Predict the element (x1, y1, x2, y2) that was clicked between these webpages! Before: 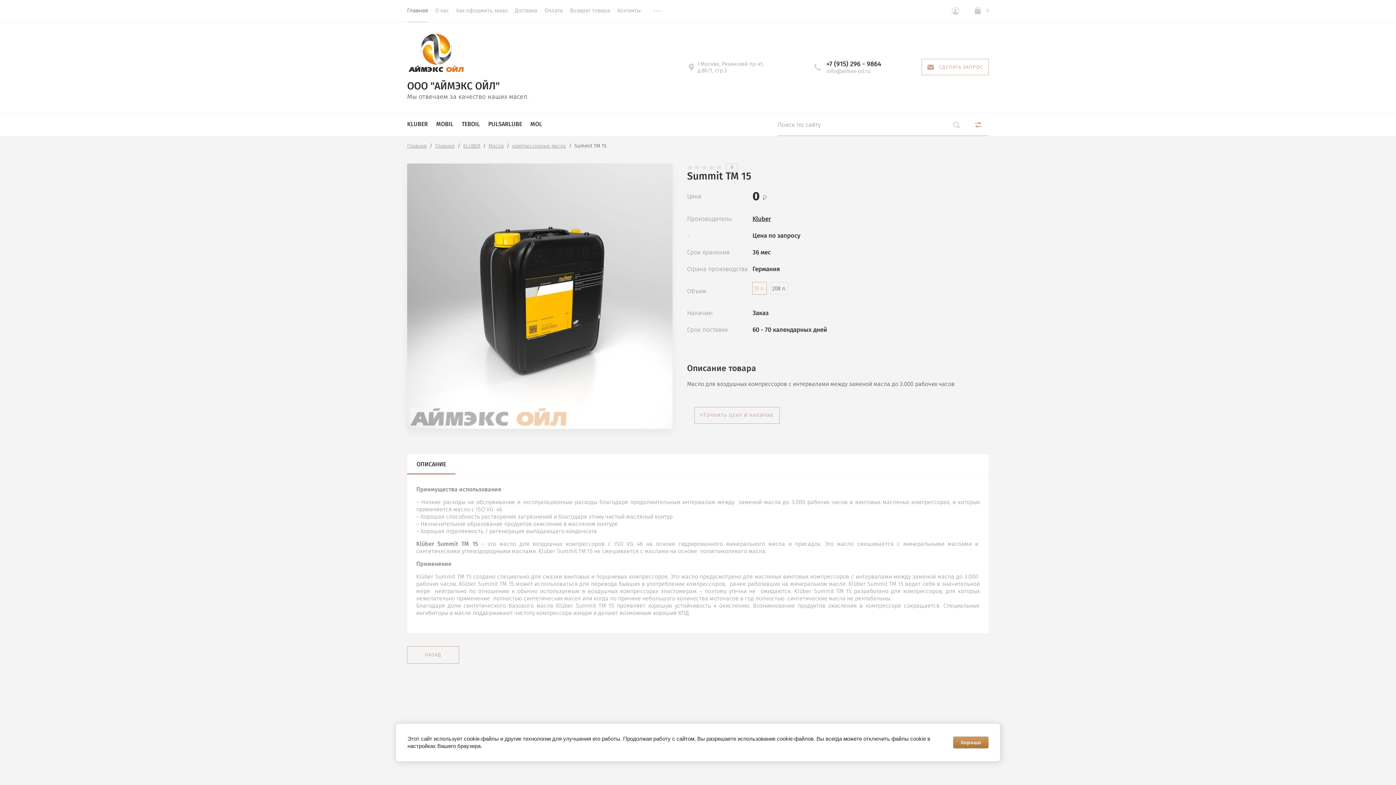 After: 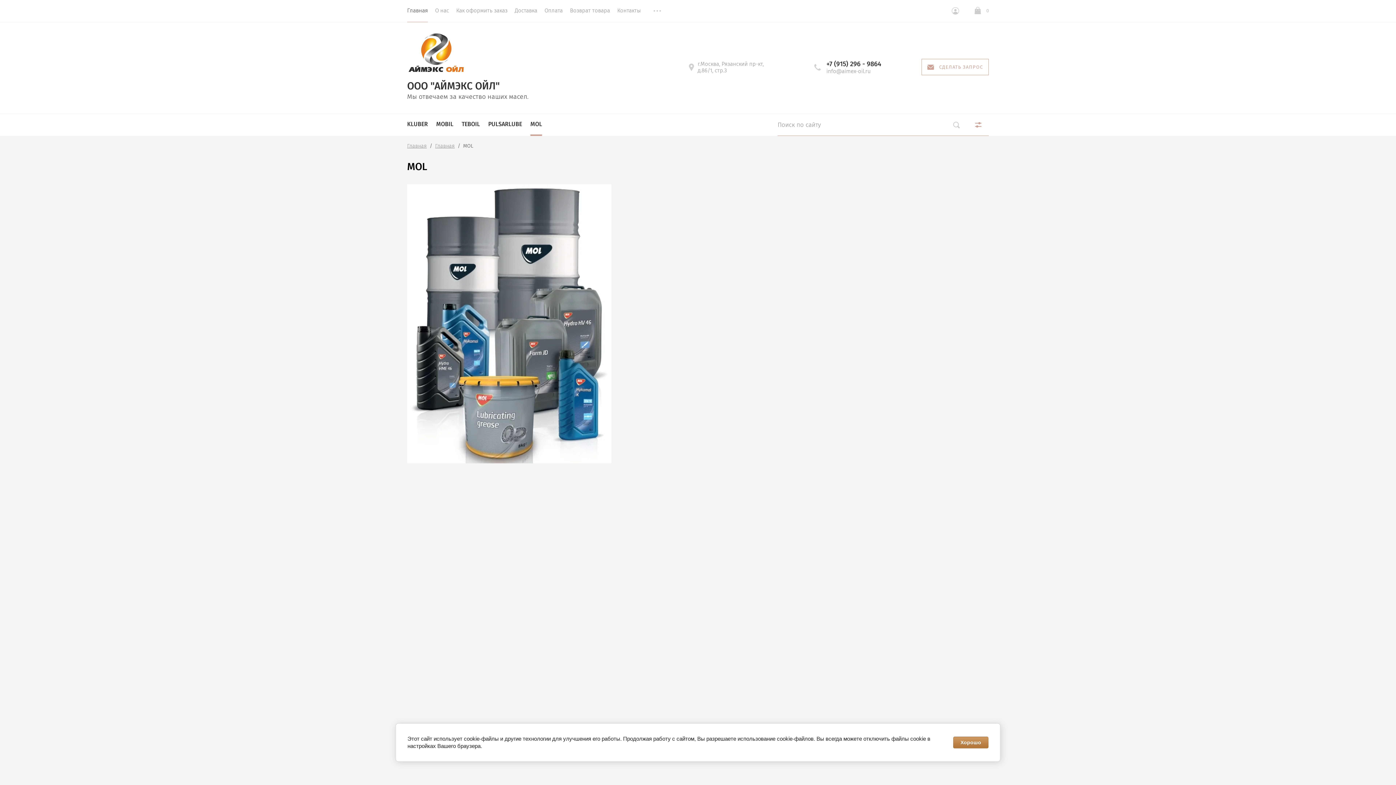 Action: label: MOL bbox: (530, 113, 542, 136)